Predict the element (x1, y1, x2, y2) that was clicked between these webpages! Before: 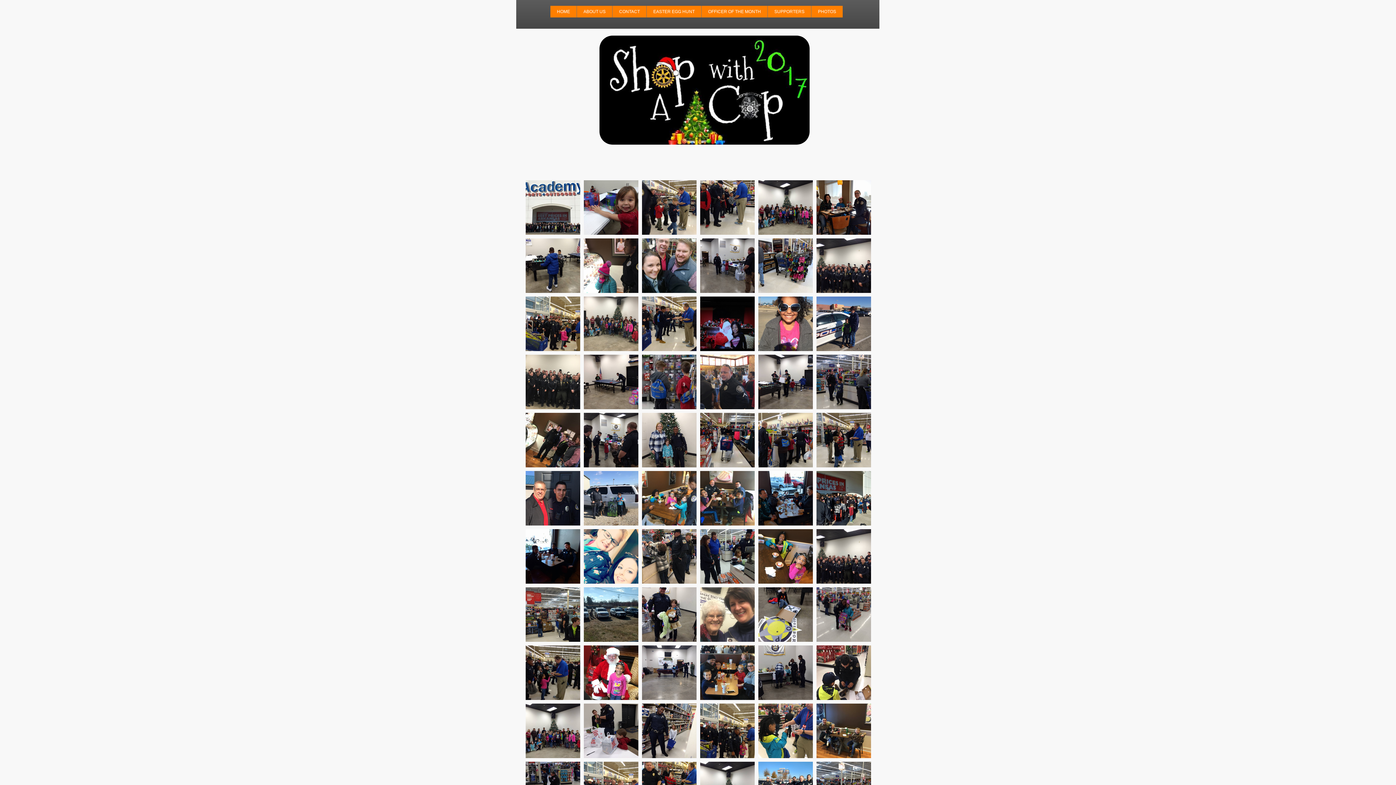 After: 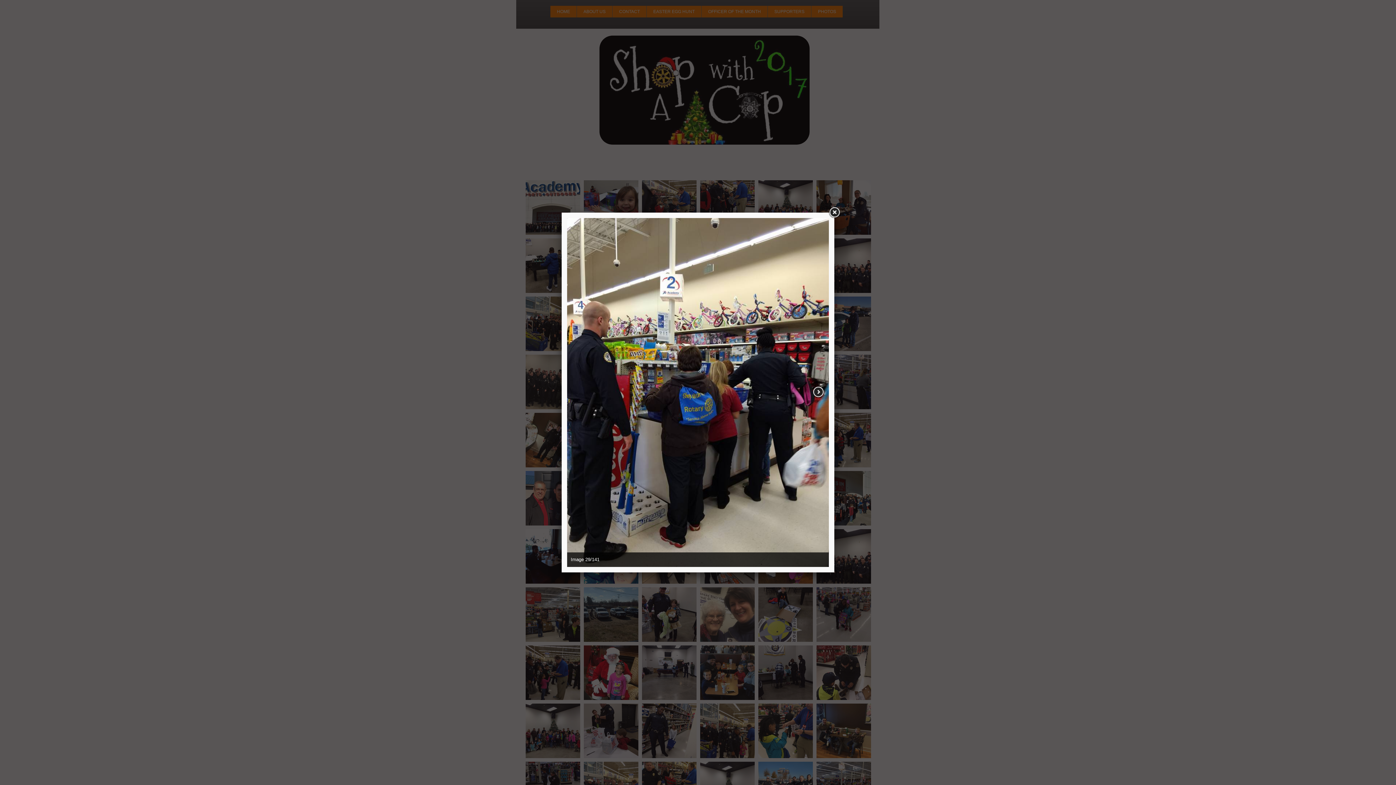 Action: bbox: (758, 413, 813, 467)